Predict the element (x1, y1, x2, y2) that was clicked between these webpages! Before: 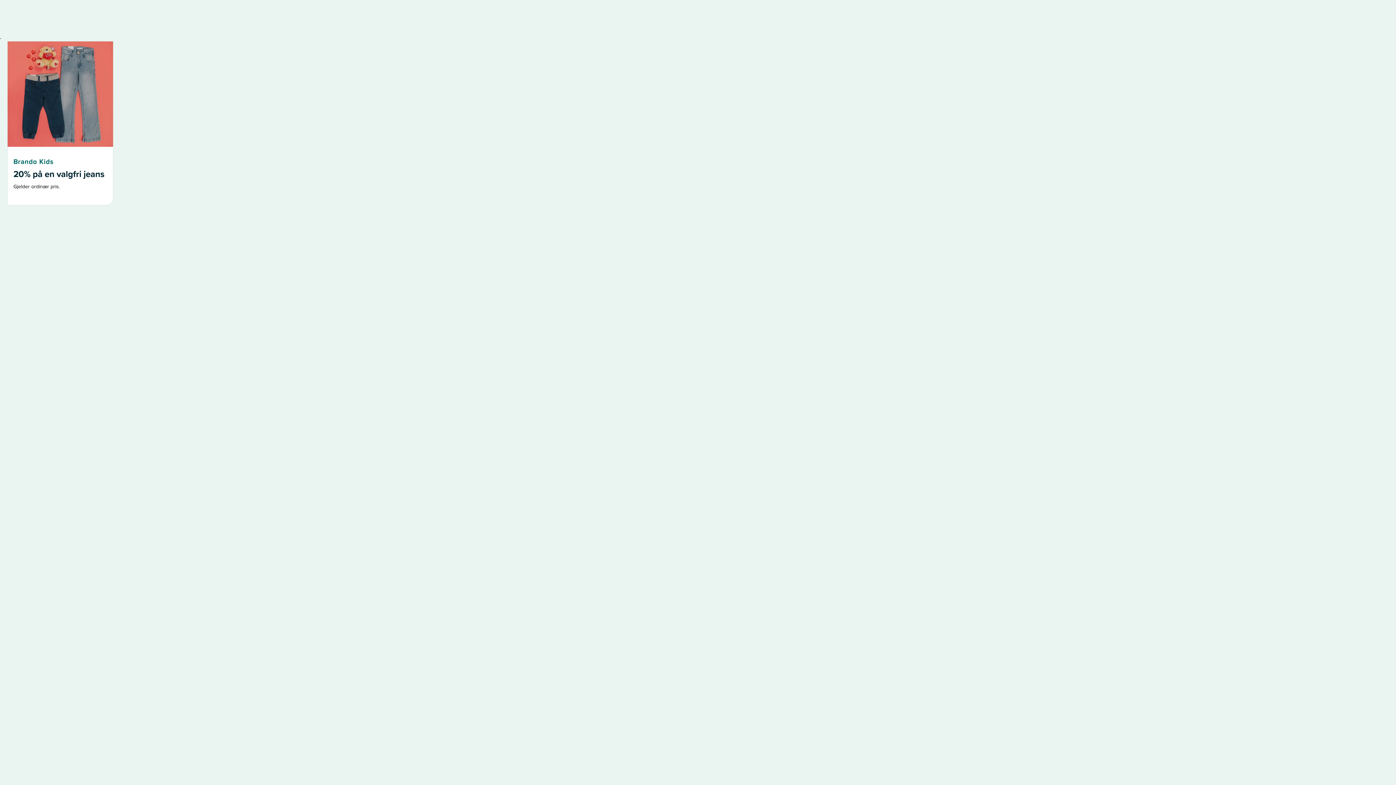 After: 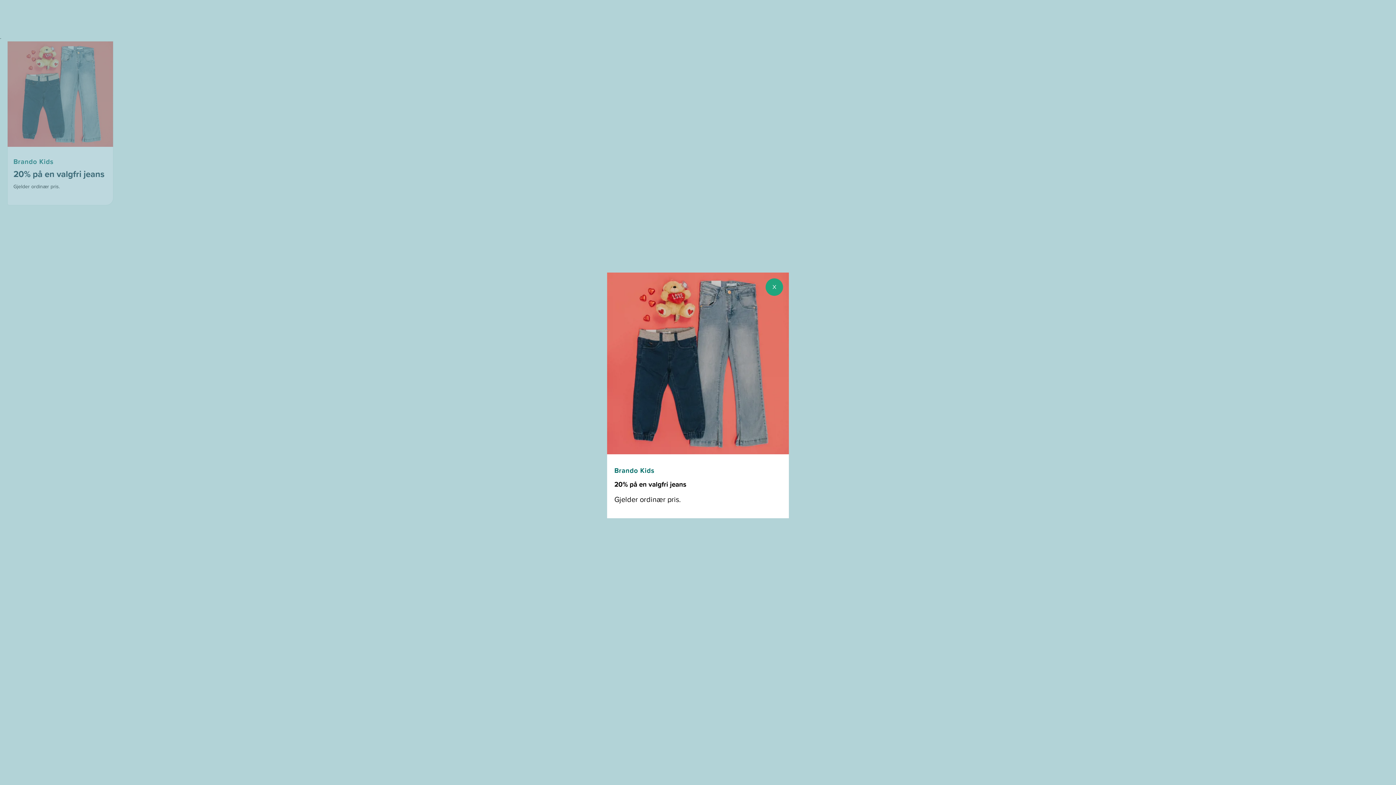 Action: bbox: (7, 41, 112, 205) label: Brando Kids
20% på en valgfri jeans
Gjelder ordinær pris.